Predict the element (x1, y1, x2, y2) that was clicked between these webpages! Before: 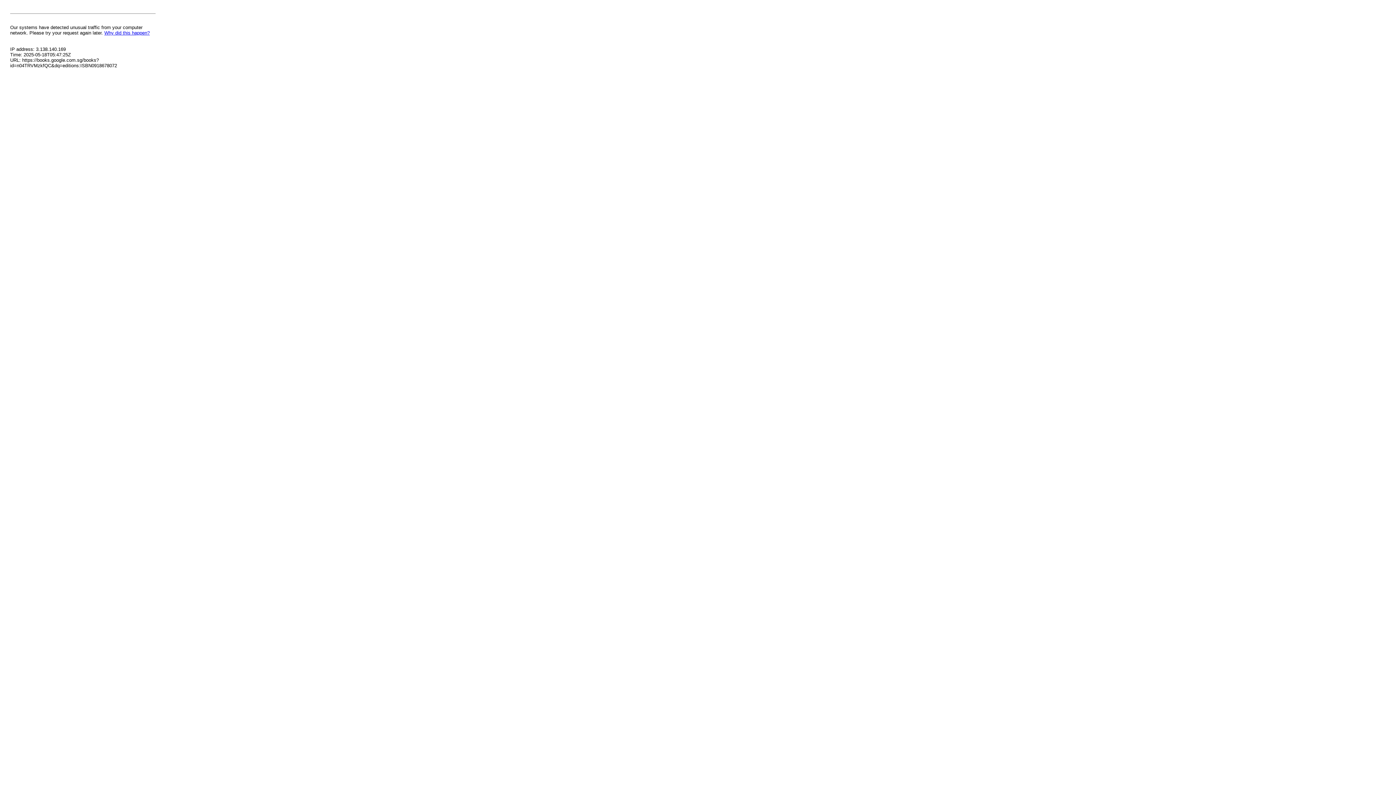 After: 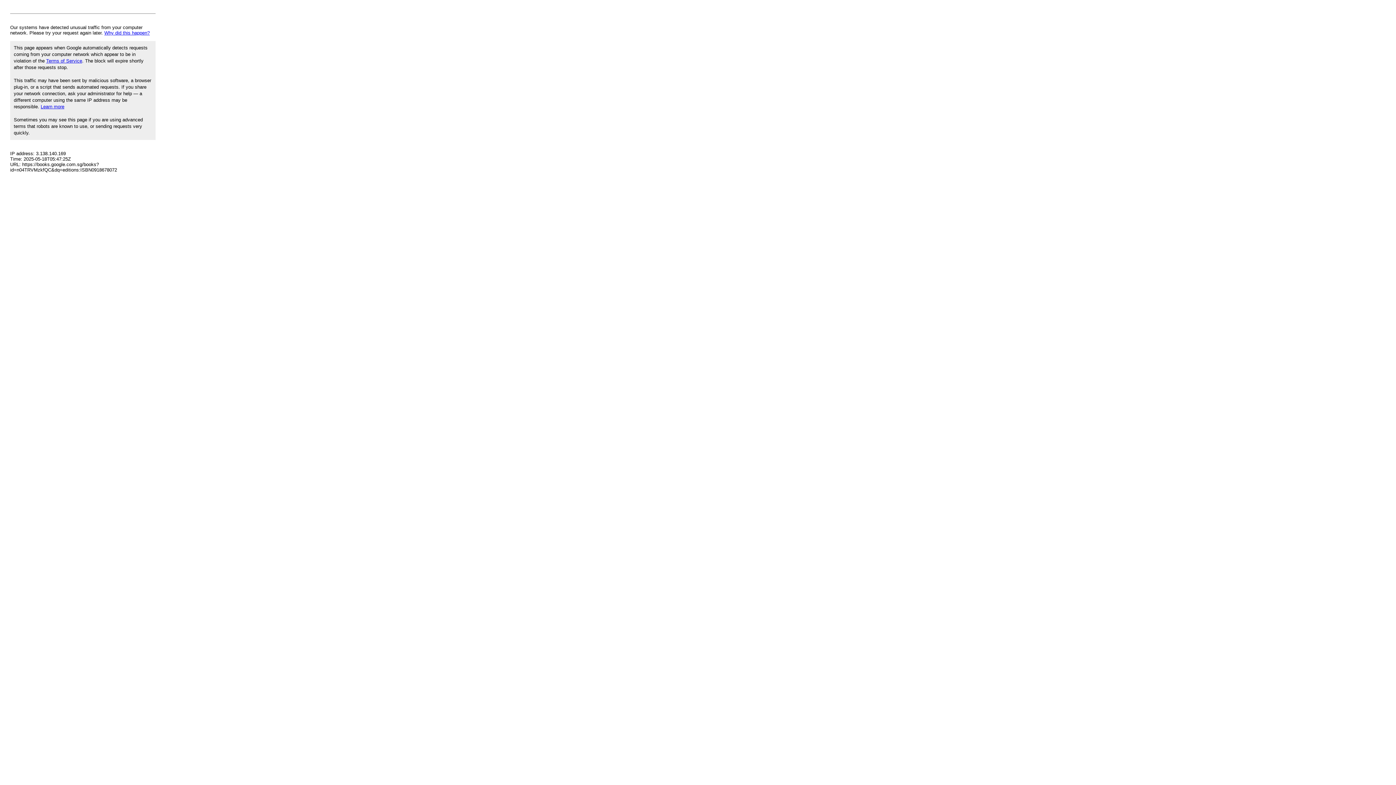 Action: label: Why did this happen? bbox: (104, 30, 149, 35)